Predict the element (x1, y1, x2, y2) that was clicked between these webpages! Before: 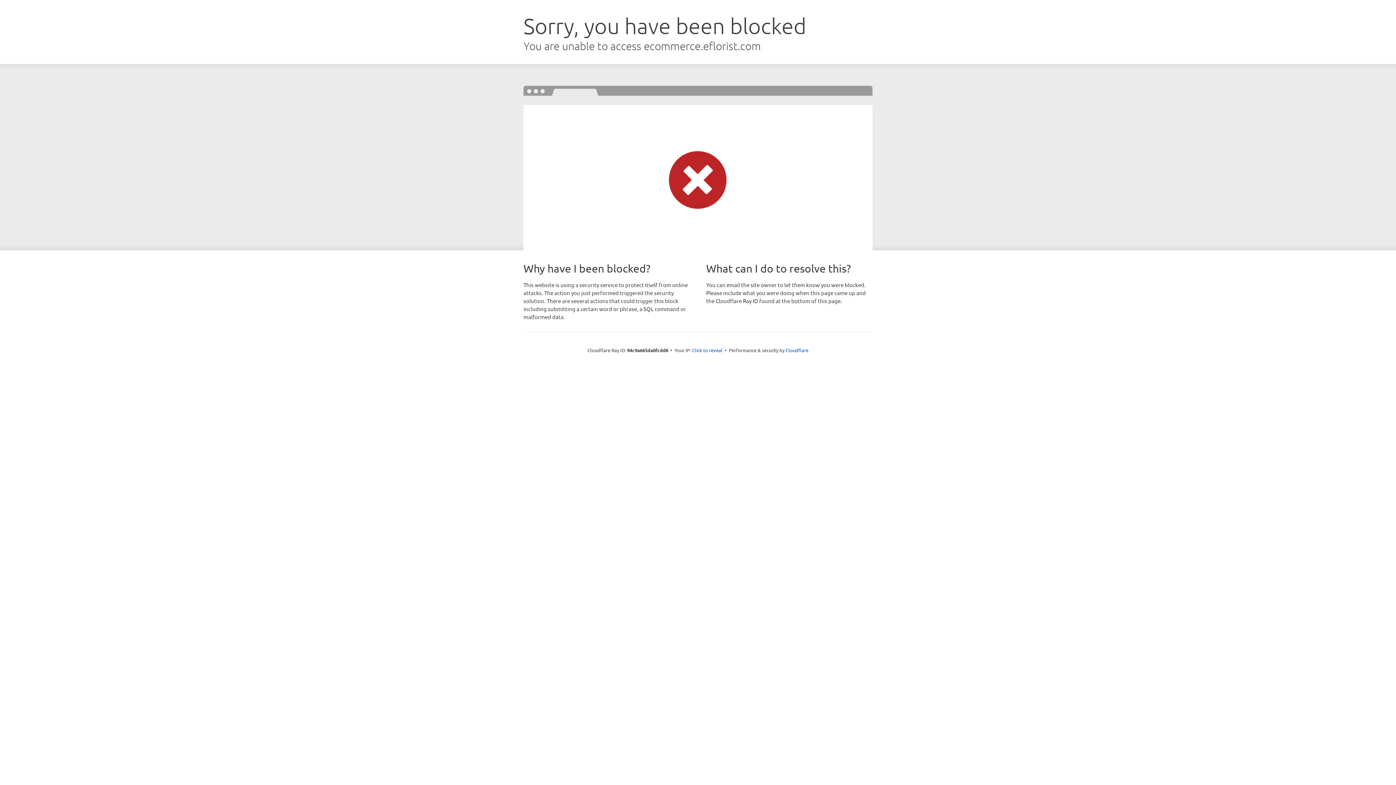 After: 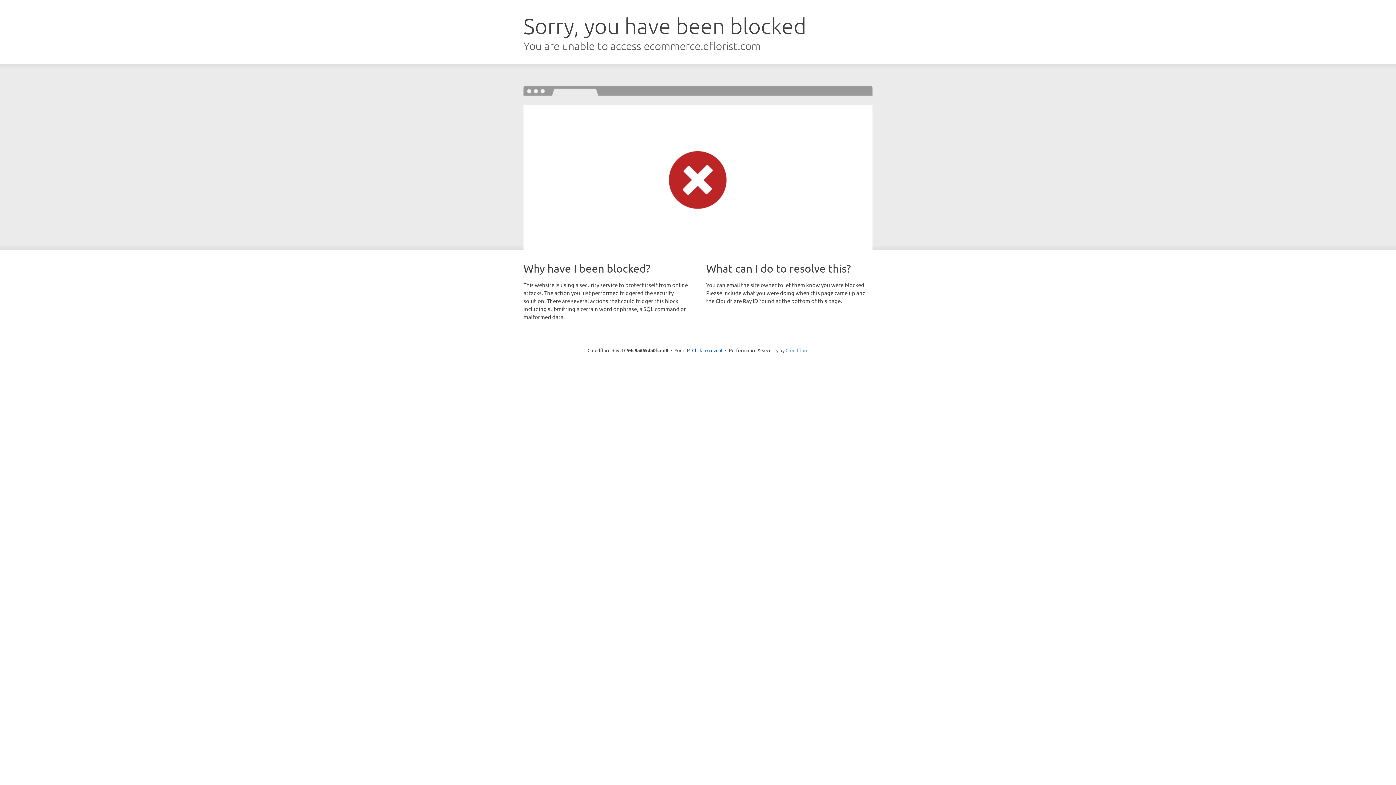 Action: bbox: (785, 347, 808, 353) label: Cloudflare